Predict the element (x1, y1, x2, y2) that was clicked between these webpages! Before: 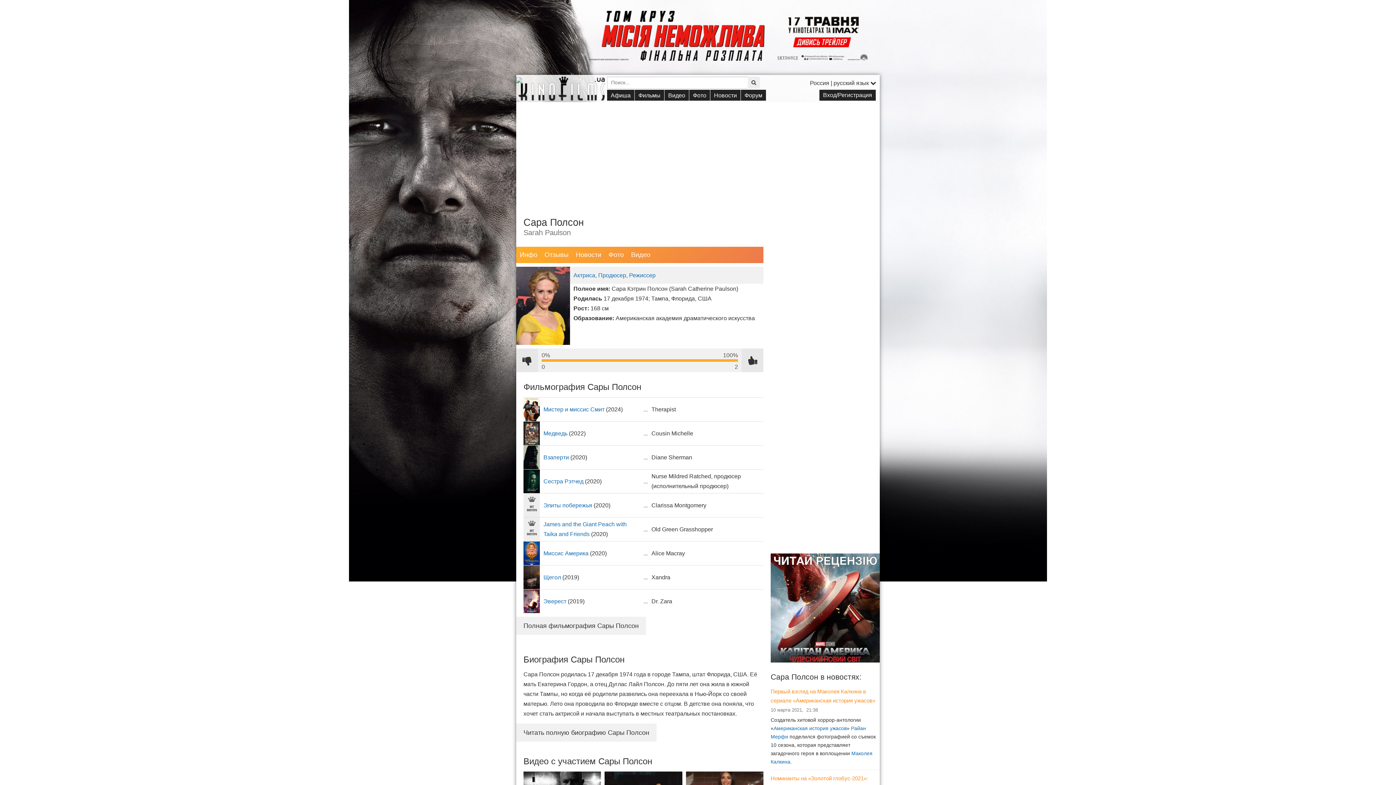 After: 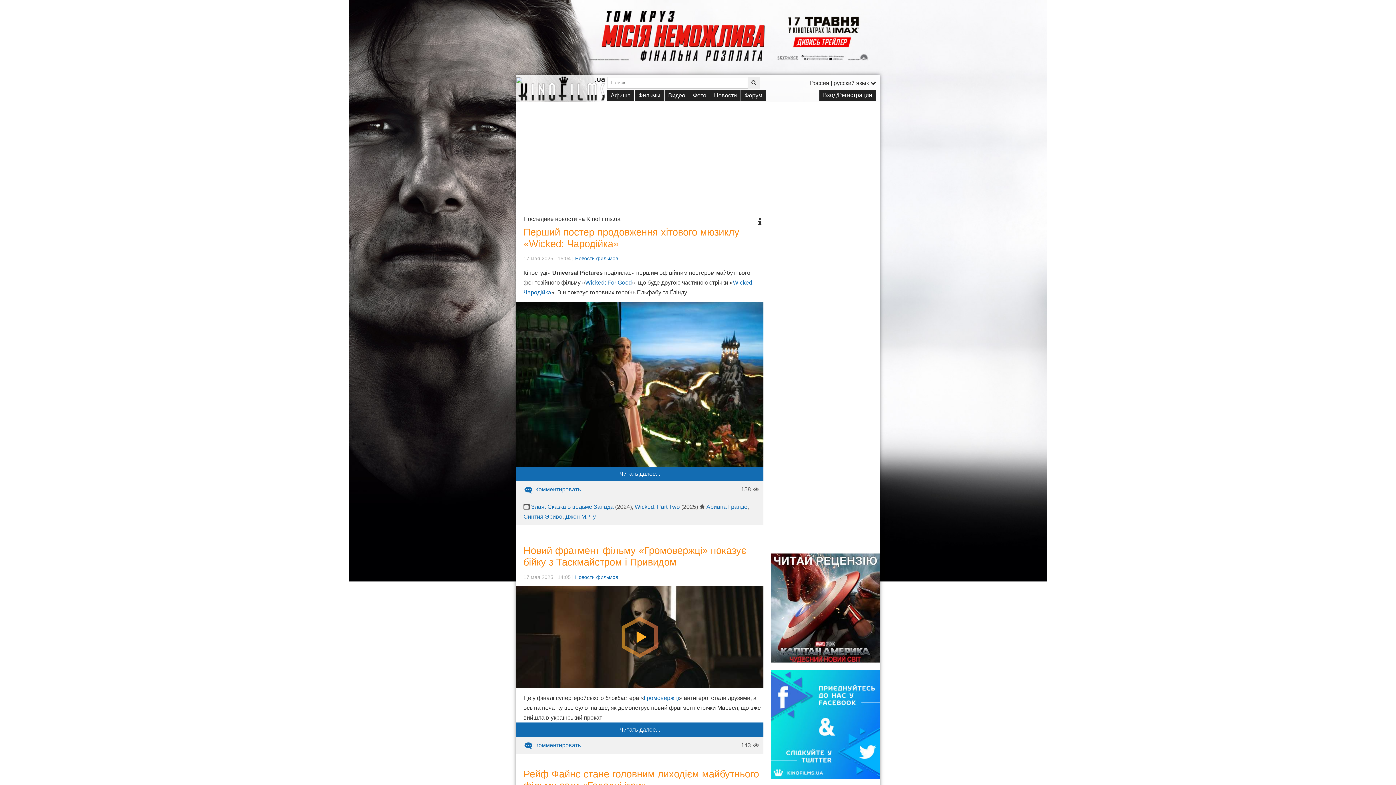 Action: bbox: (518, 75, 605, 101)